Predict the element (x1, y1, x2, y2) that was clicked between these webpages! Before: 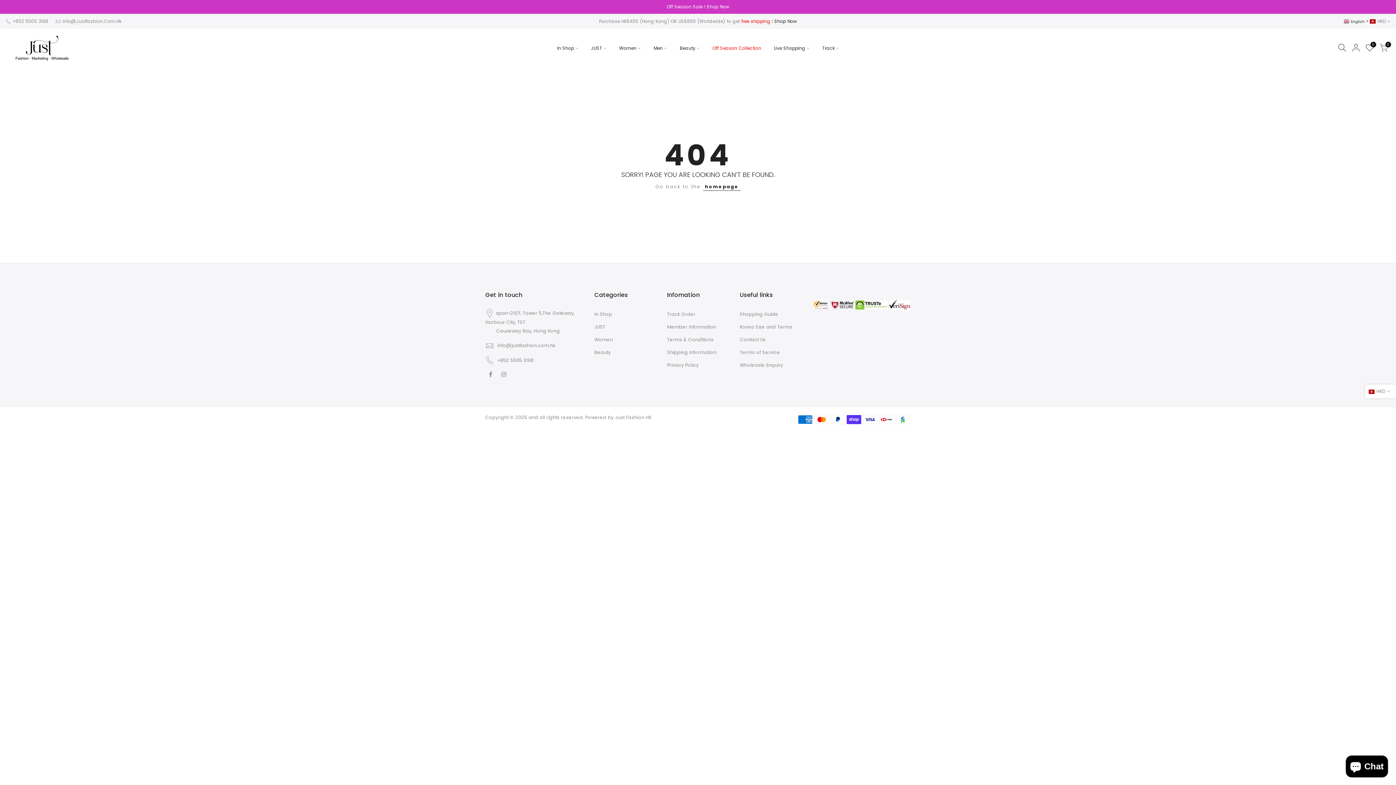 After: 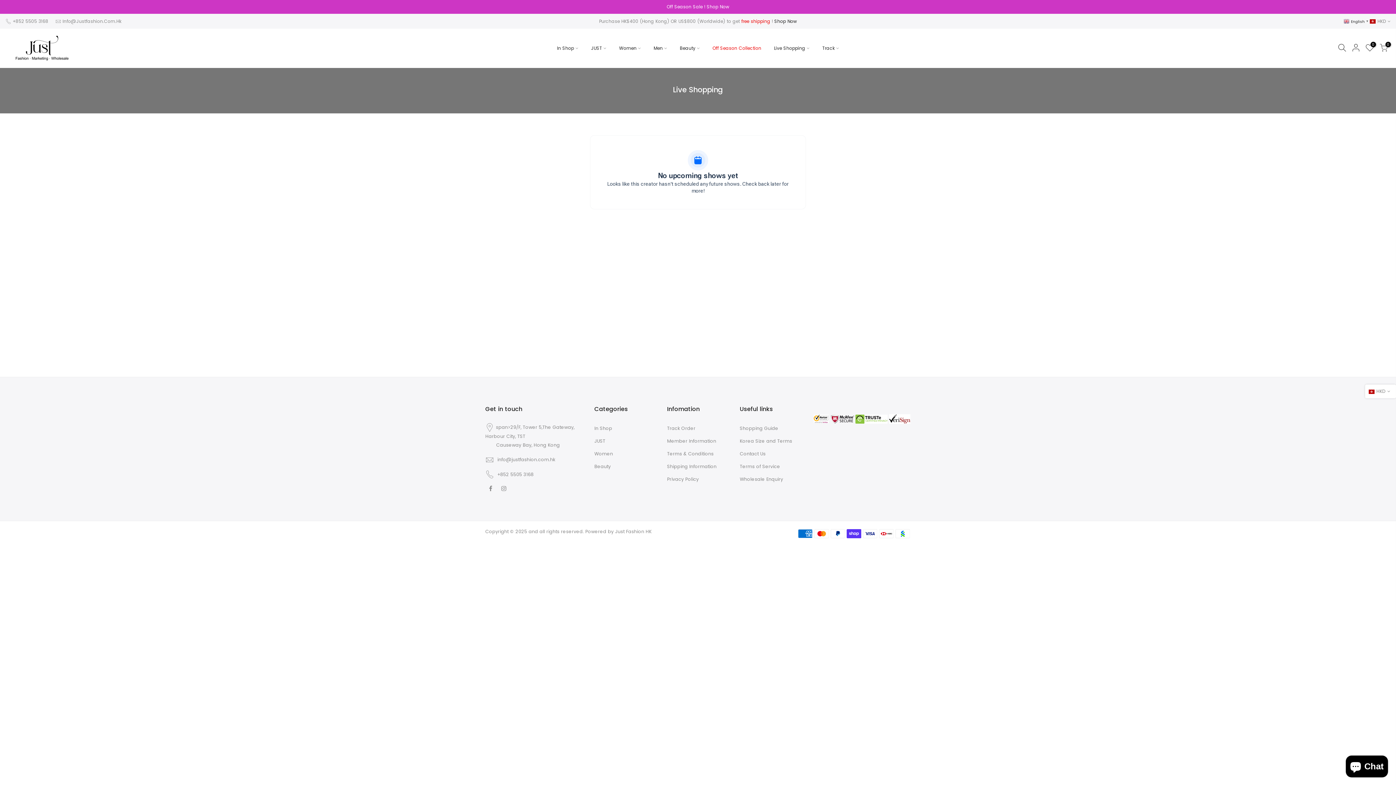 Action: label: Live Shopping bbox: (767, 34, 816, 62)